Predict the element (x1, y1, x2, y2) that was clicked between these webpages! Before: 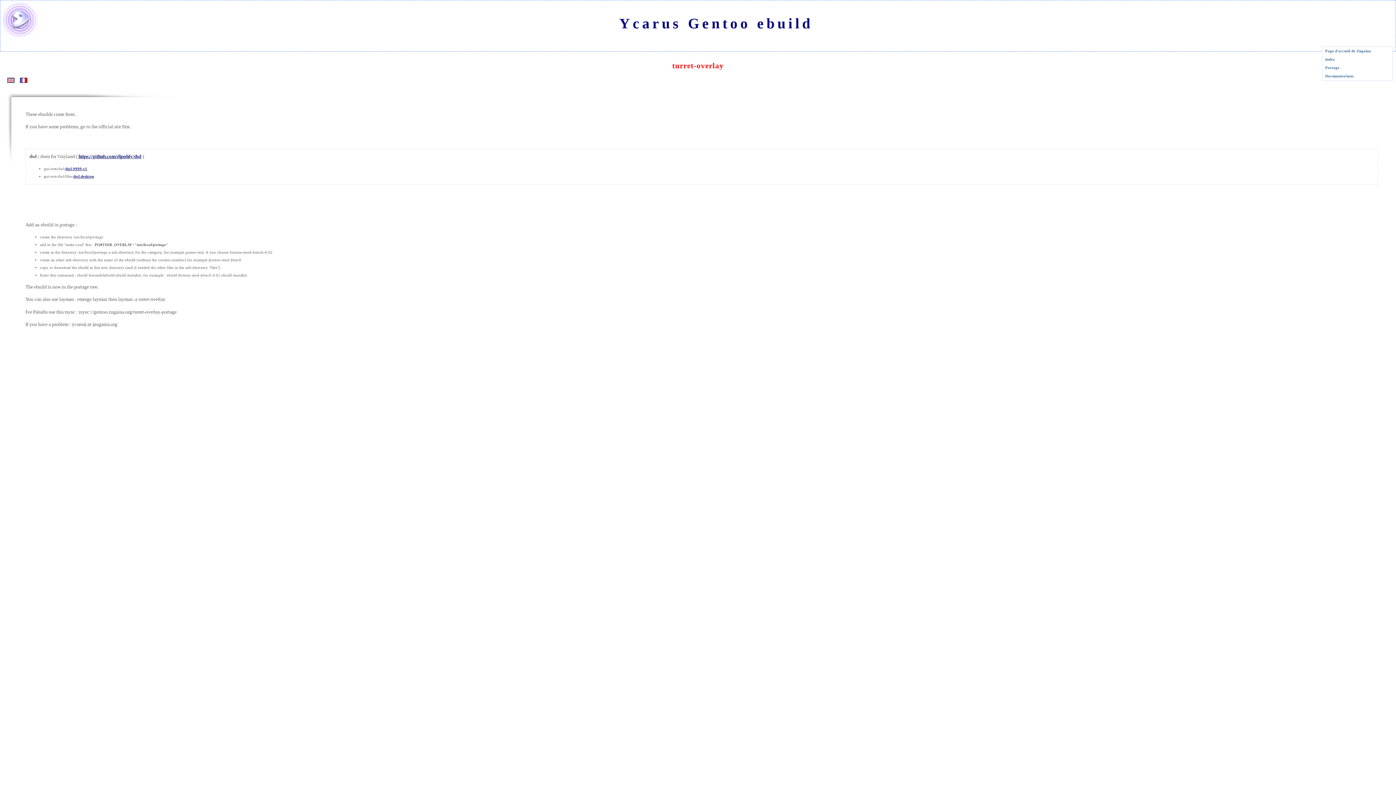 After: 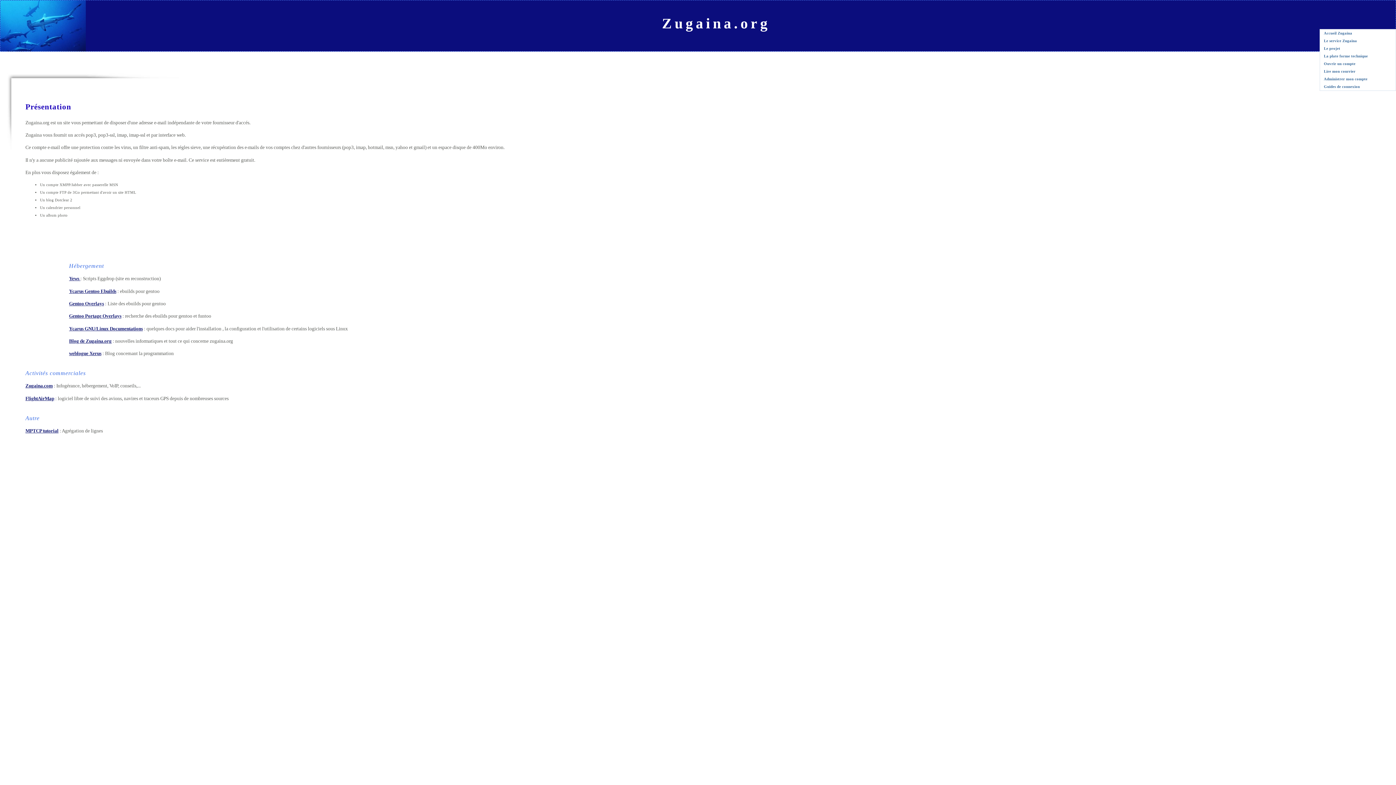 Action: bbox: (1323, 46, 1392, 55) label: Page d'accueil de Zugaina